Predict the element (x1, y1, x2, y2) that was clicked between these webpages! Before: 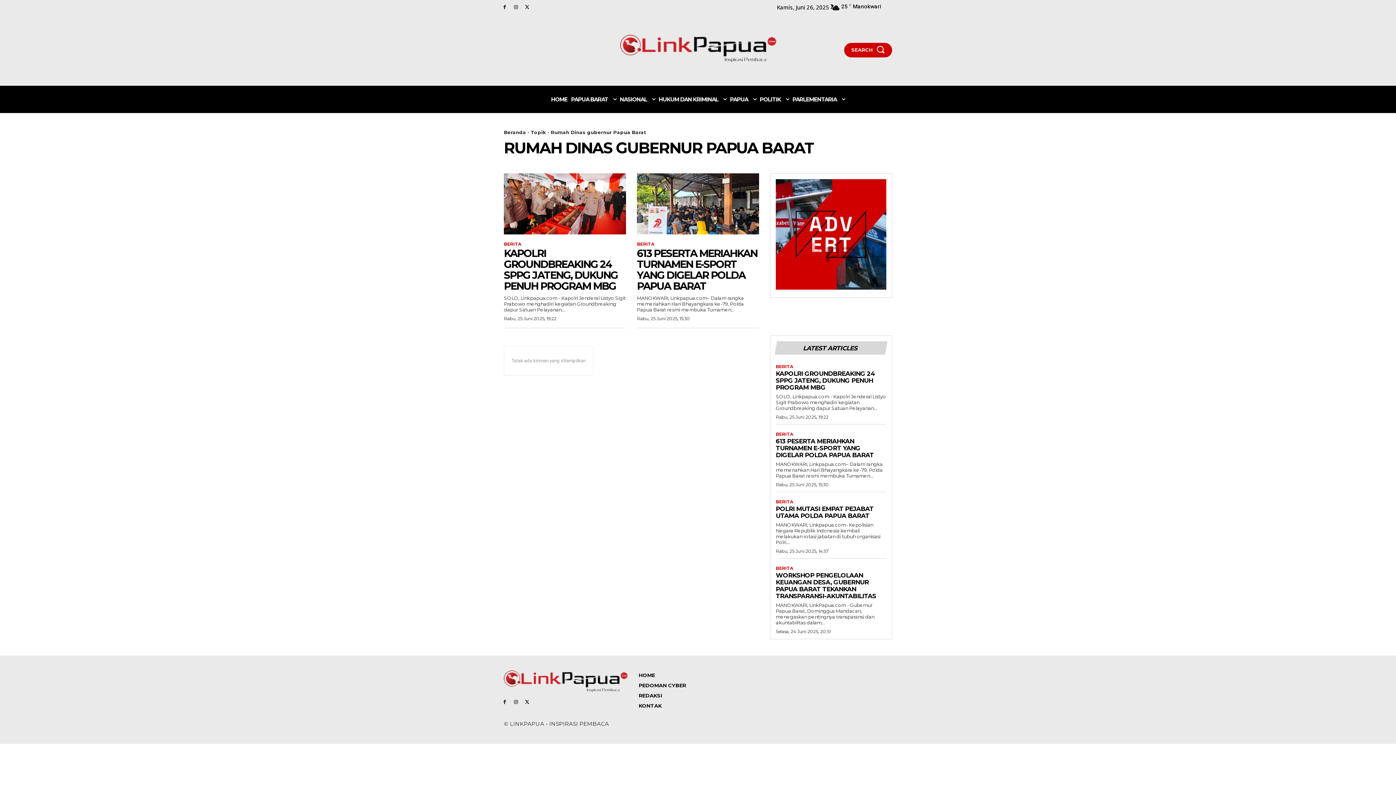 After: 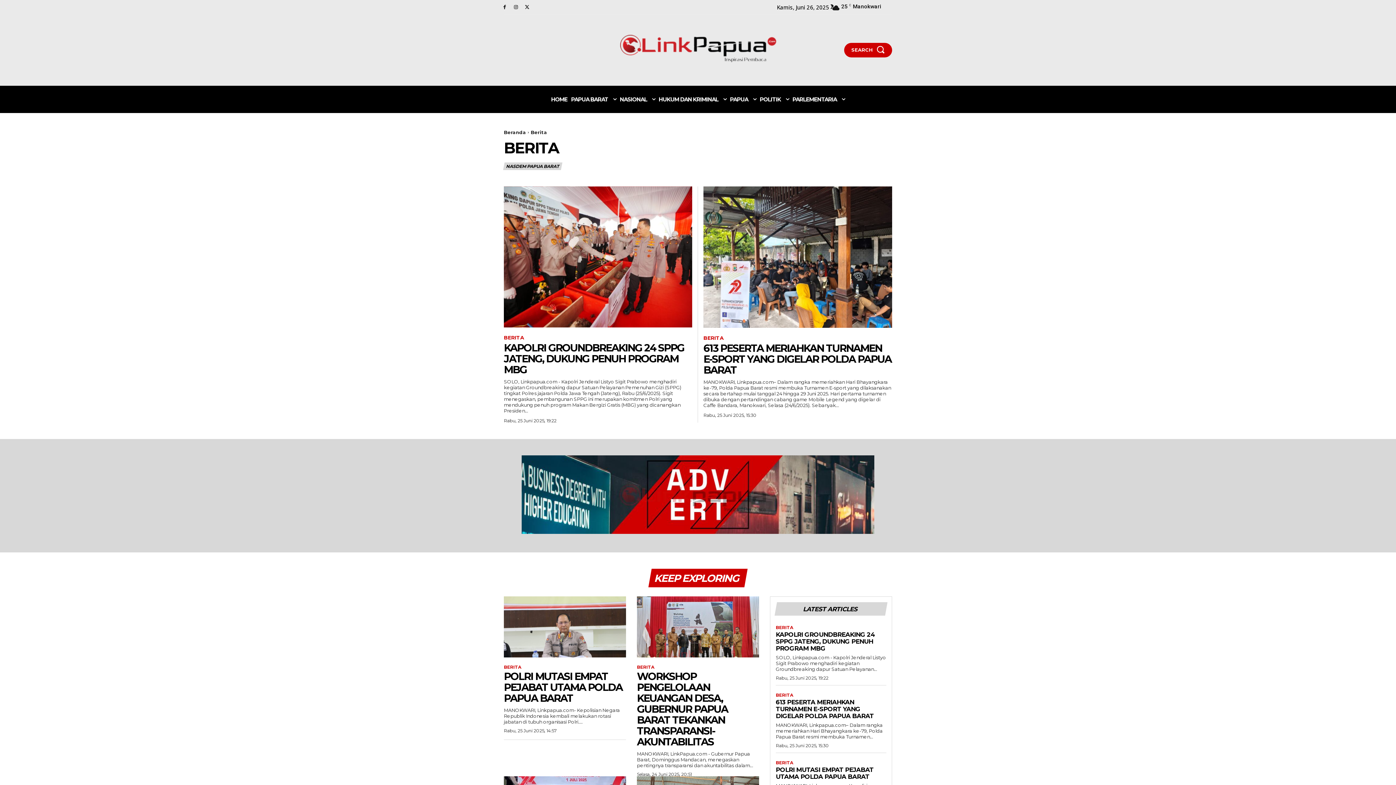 Action: bbox: (776, 364, 793, 369) label: BERITA